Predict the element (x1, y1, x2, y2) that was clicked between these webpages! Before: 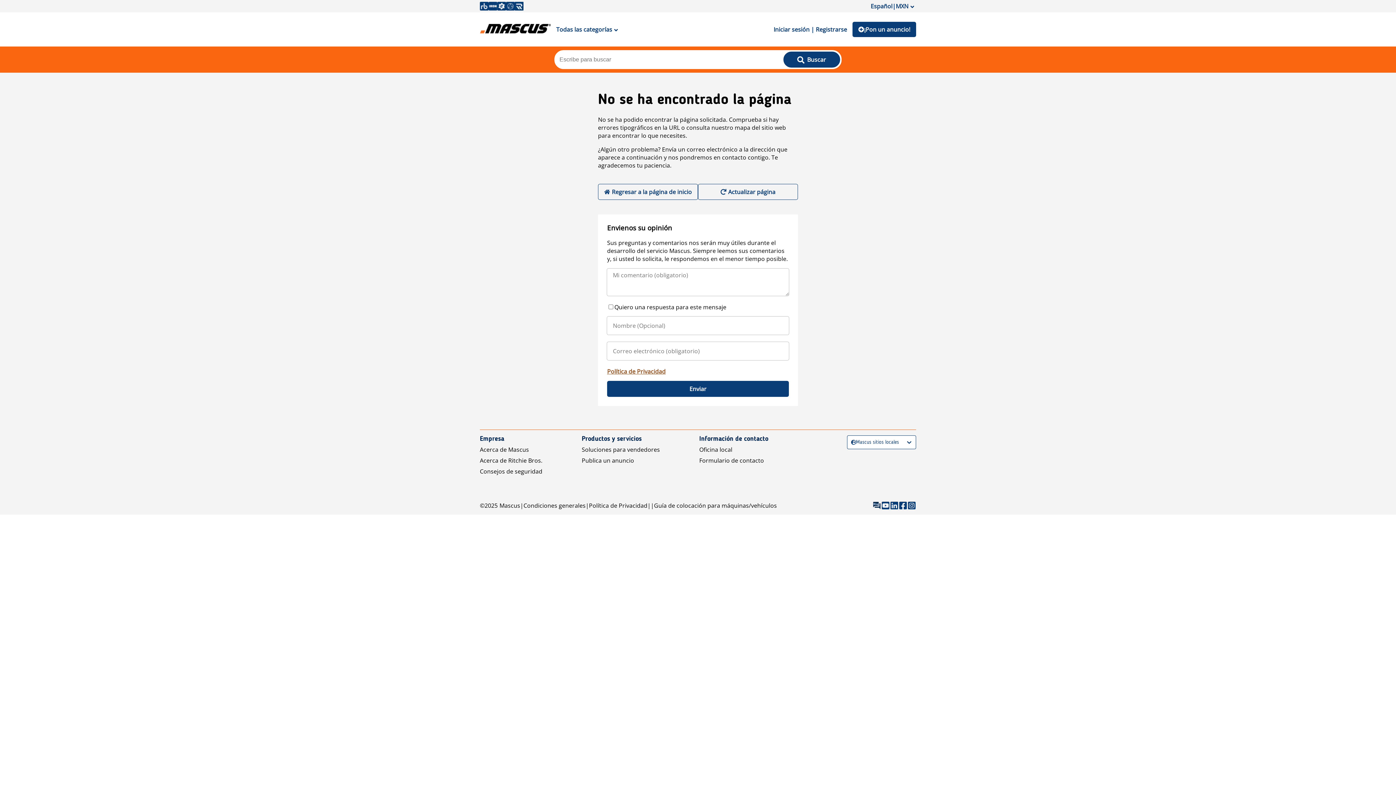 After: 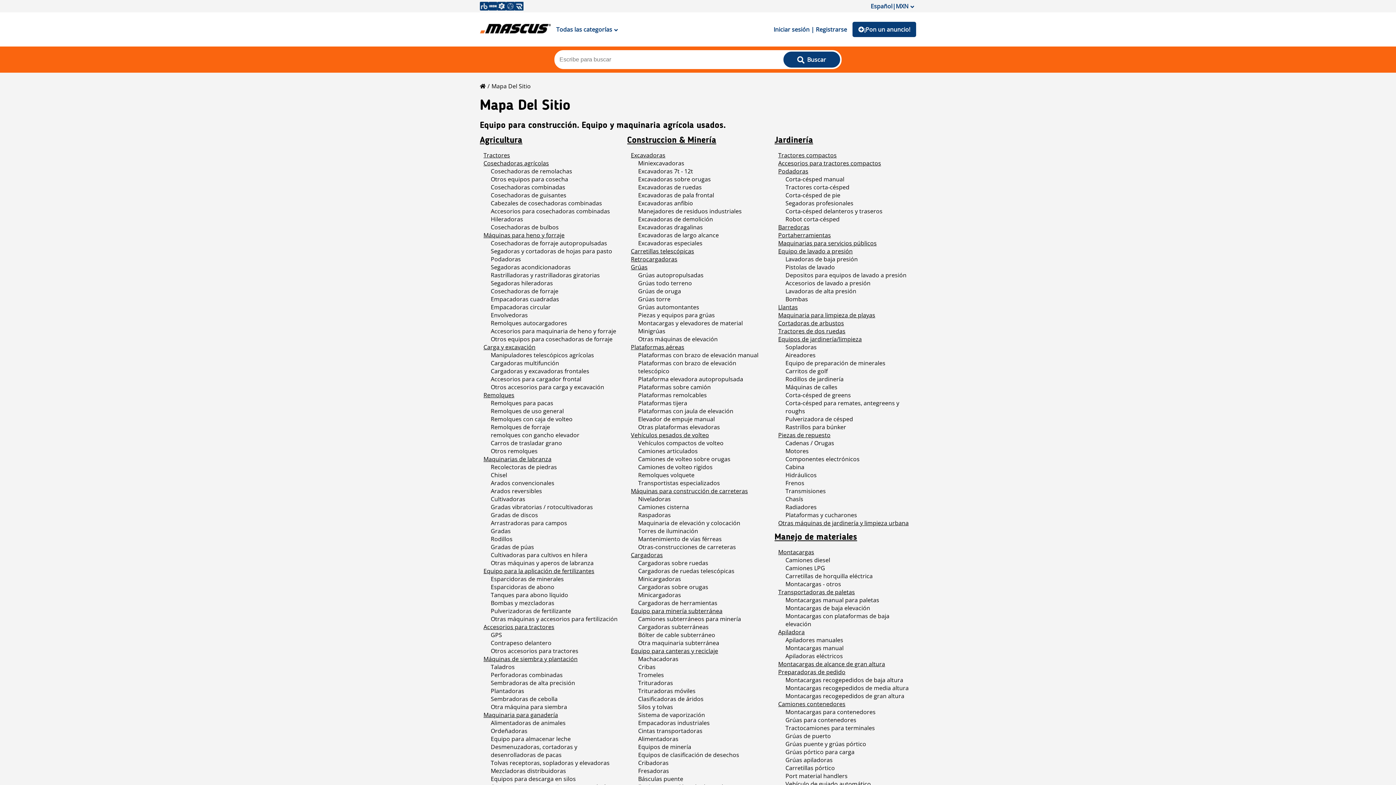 Action: bbox: (654, 501, 777, 509) label: Guía de colocación para máquinas/vehículos